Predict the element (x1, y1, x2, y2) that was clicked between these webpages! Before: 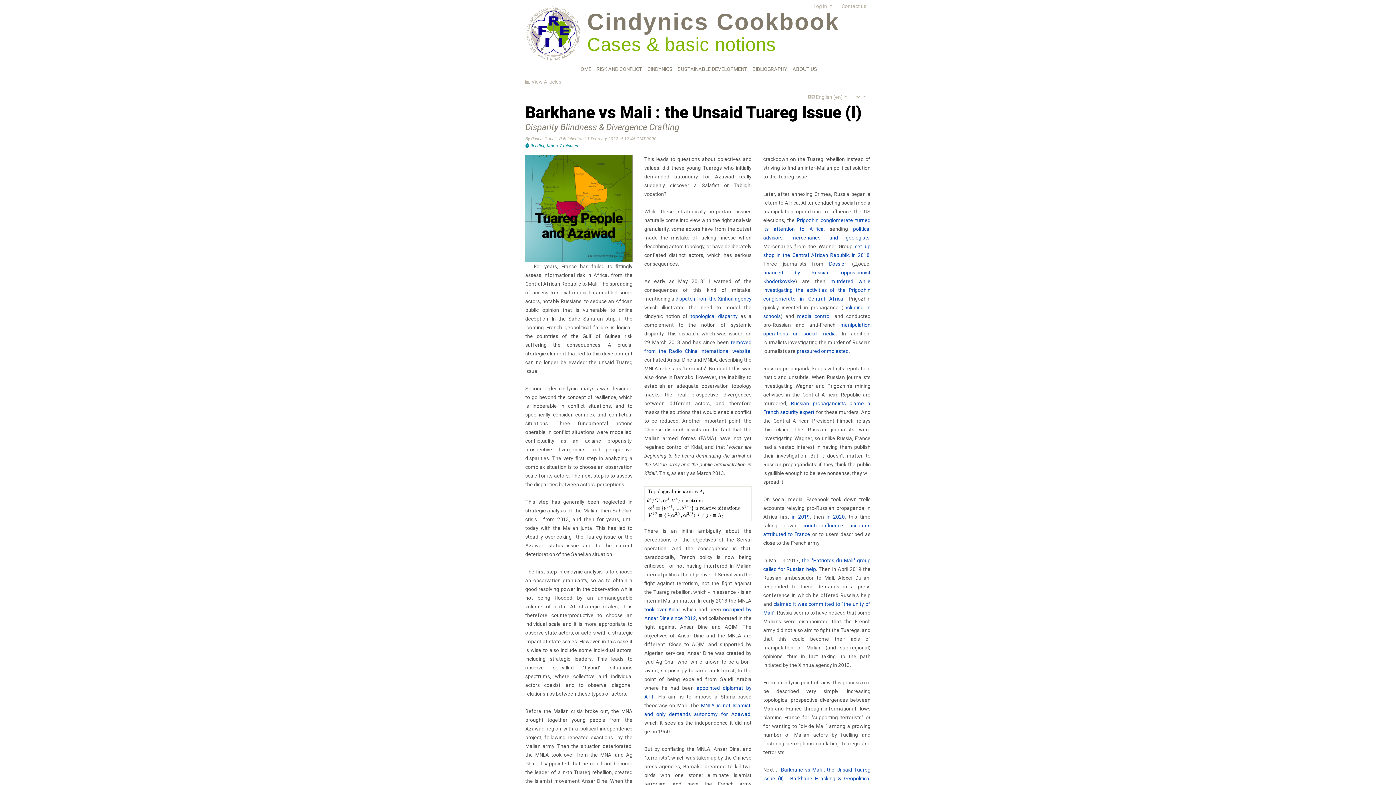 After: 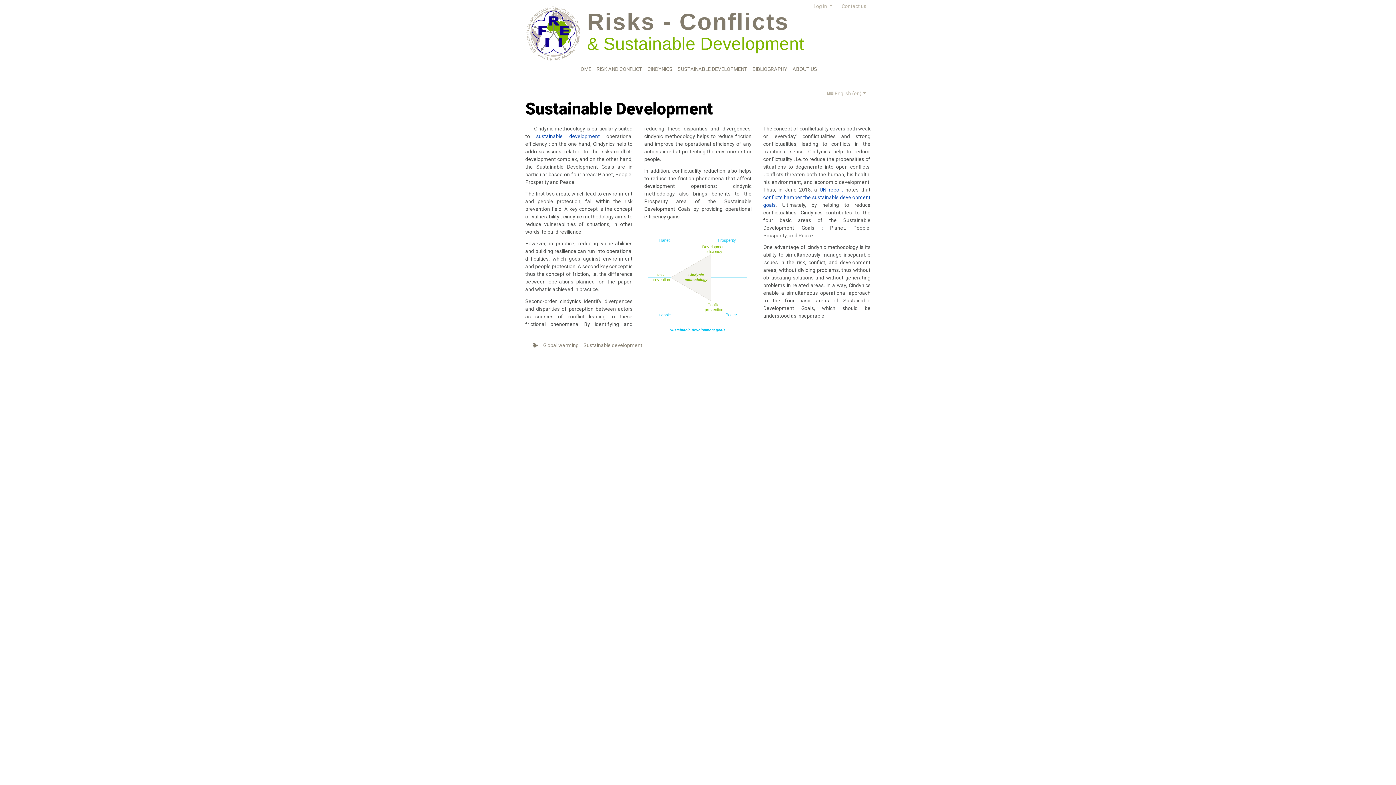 Action: label: SUSTAINABLE DEVELOPMENT bbox: (676, 63, 749, 74)